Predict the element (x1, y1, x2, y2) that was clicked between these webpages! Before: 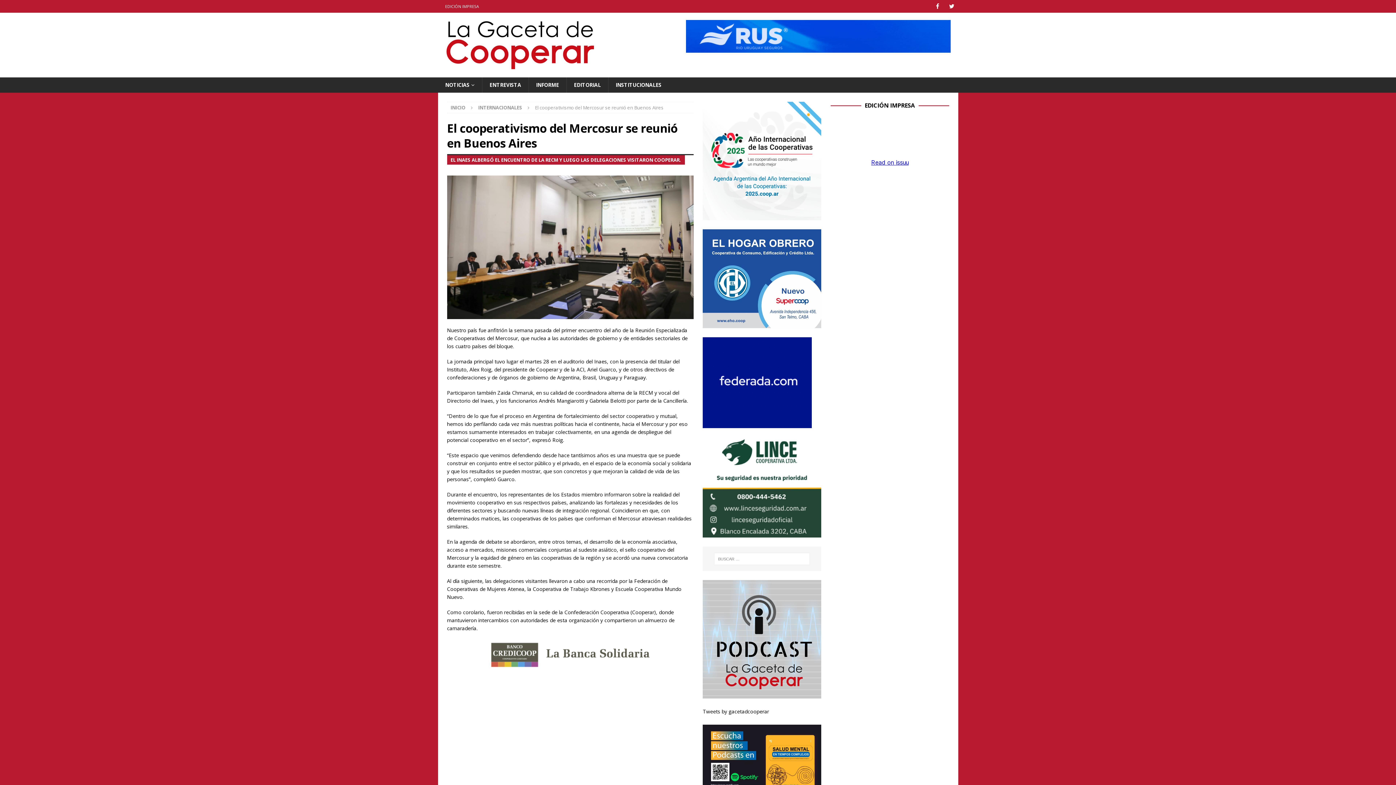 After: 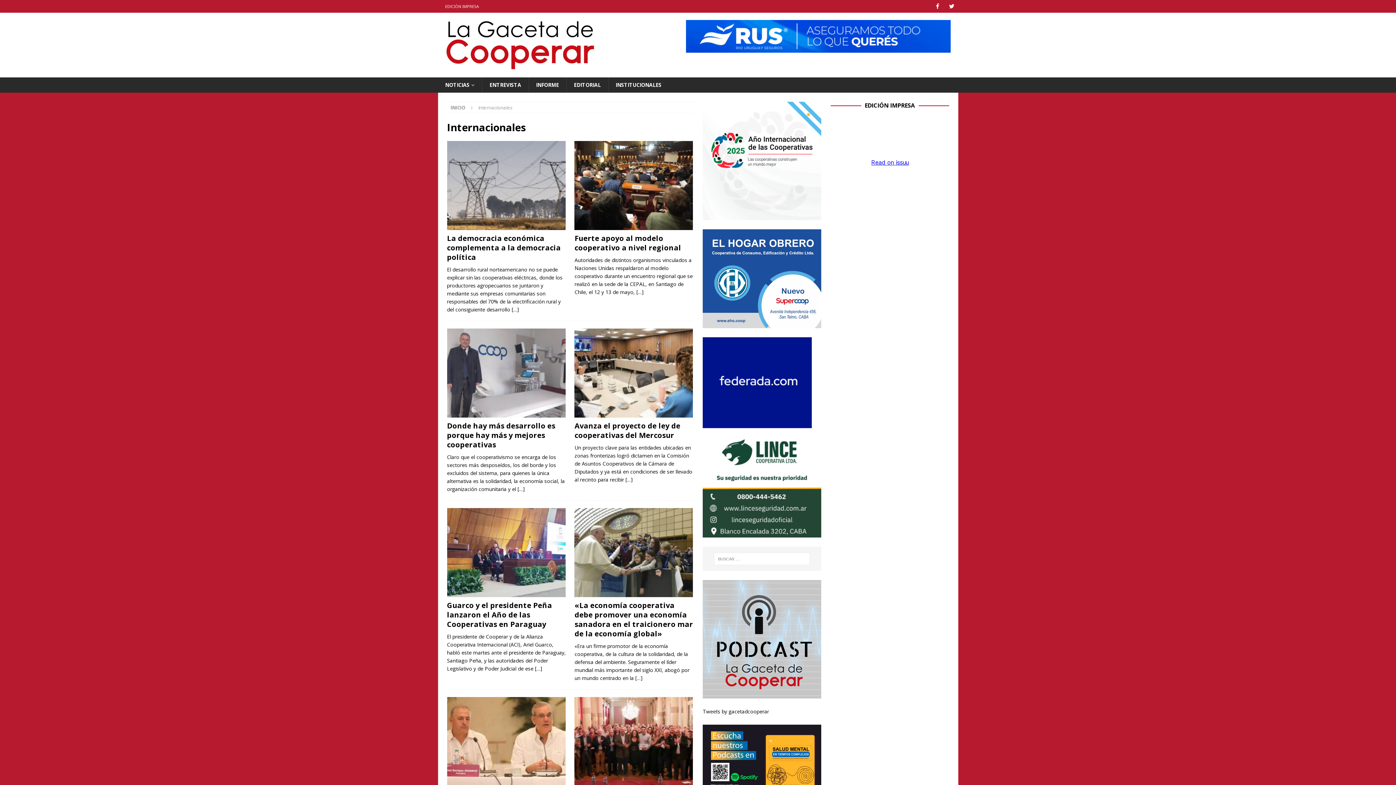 Action: label: INTERNACIONALES bbox: (478, 104, 522, 110)